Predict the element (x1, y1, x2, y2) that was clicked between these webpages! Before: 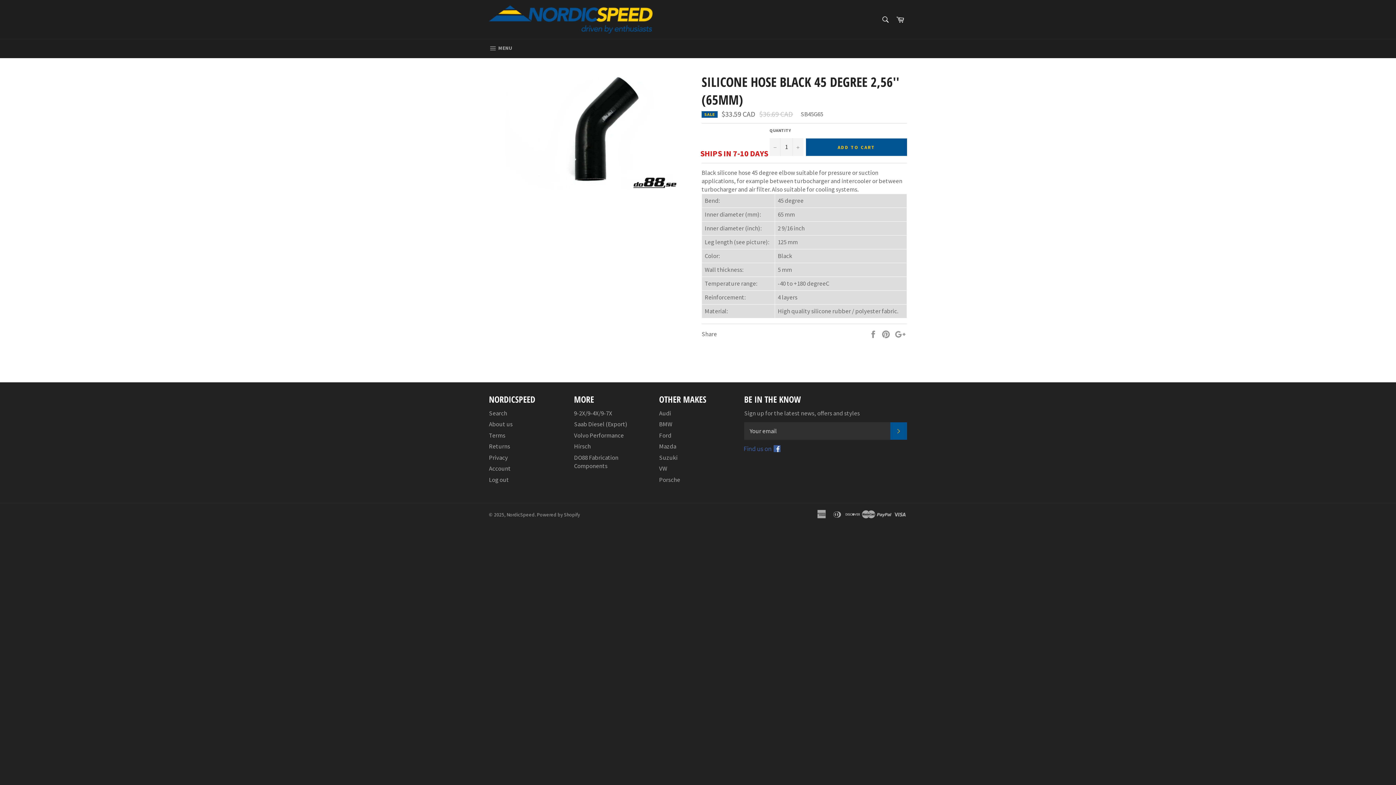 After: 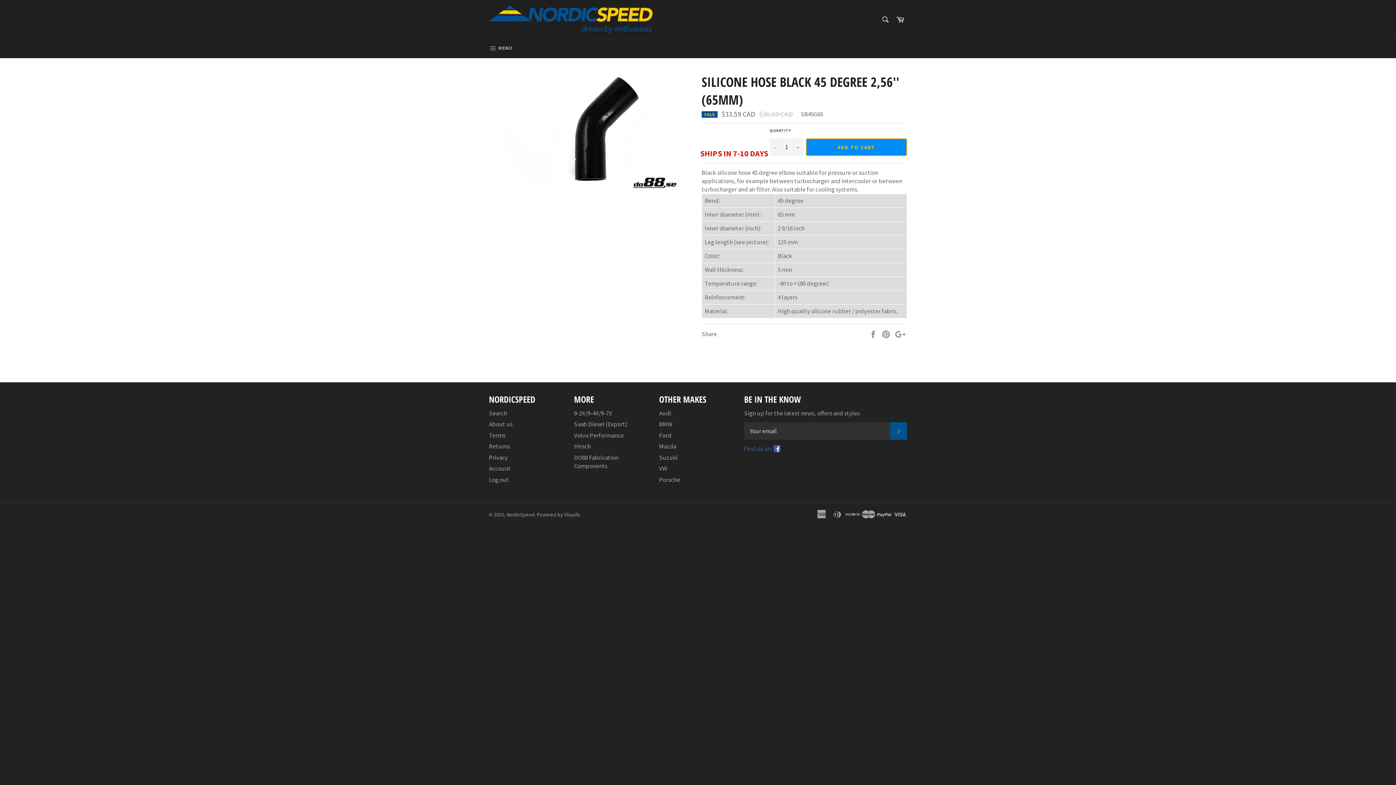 Action: bbox: (806, 138, 907, 156) label: ADD TO CART